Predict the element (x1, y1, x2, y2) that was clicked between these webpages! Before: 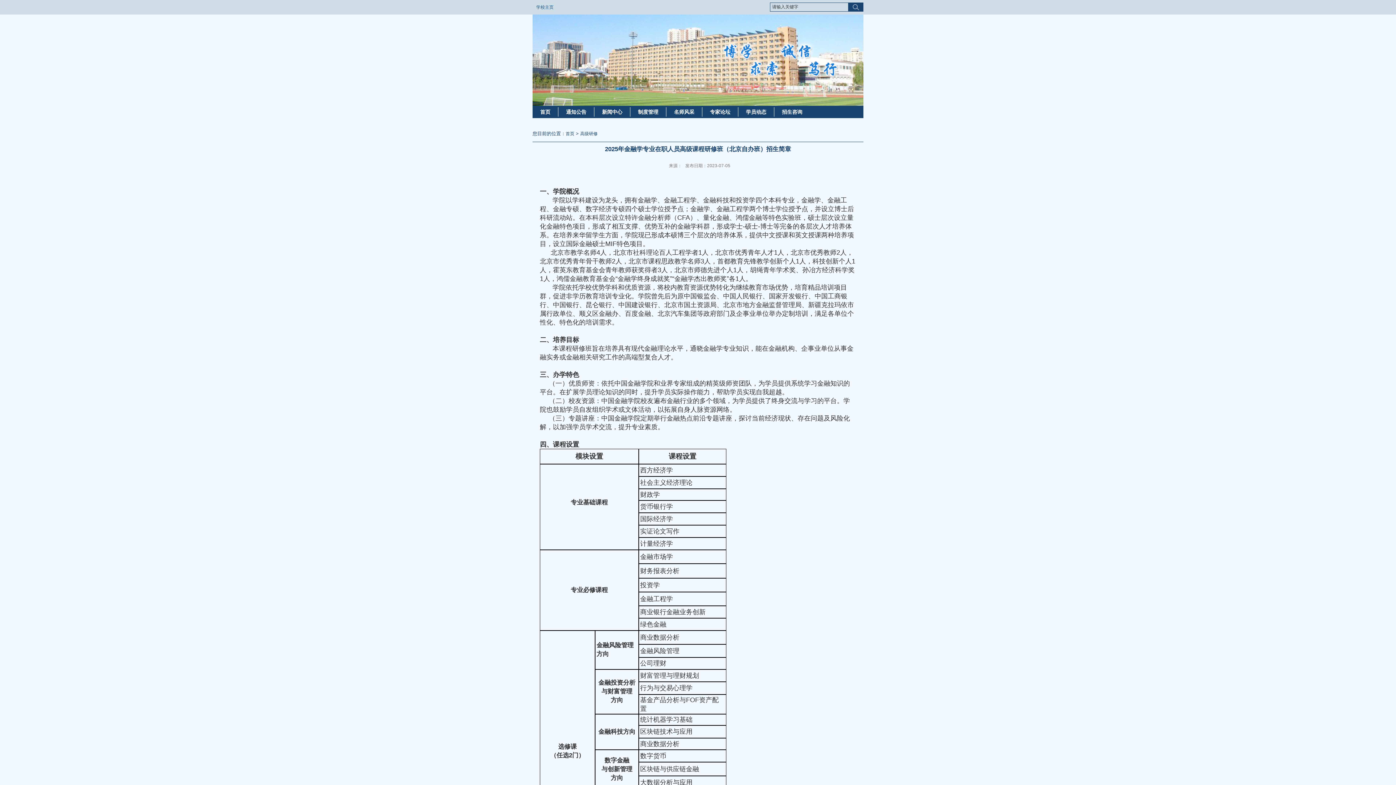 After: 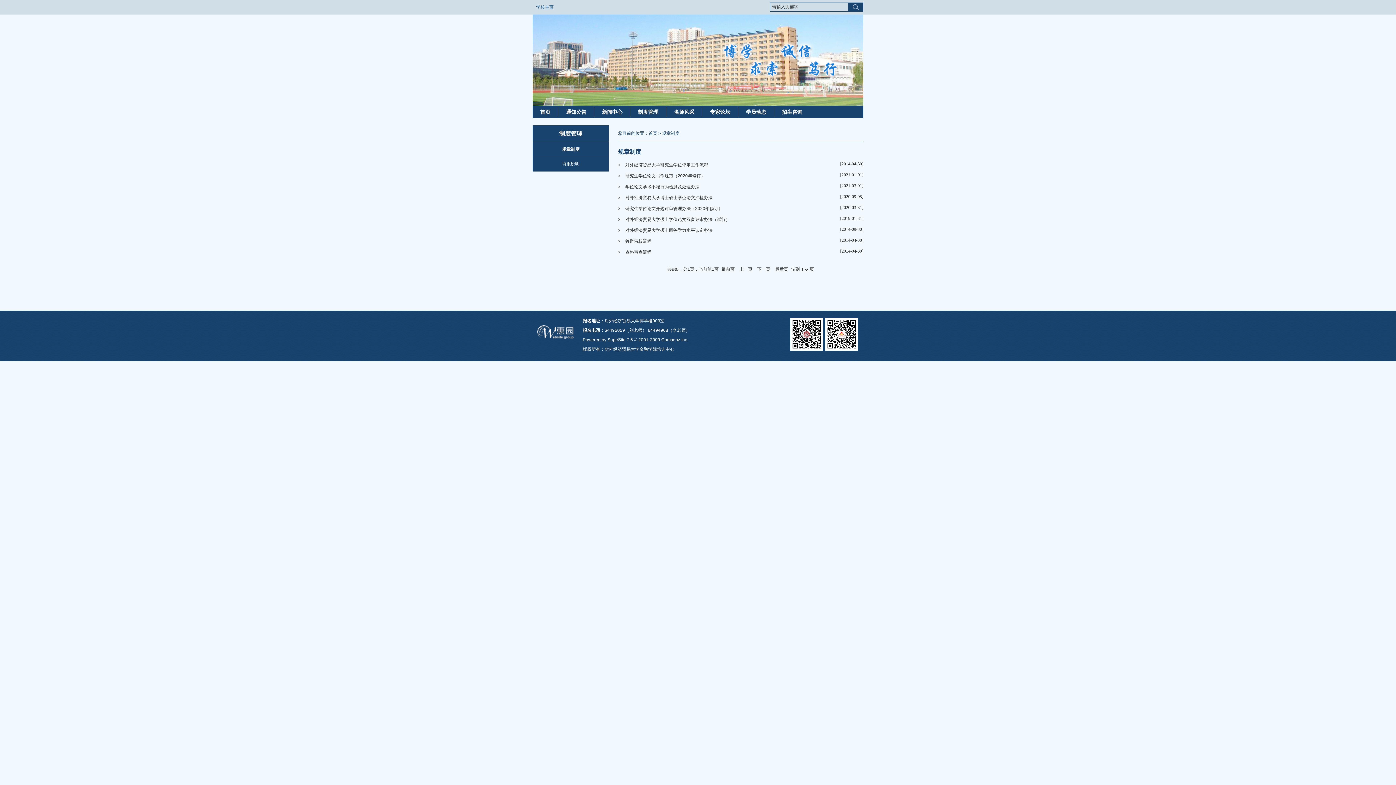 Action: bbox: (638, 105, 658, 118) label: 制度管理